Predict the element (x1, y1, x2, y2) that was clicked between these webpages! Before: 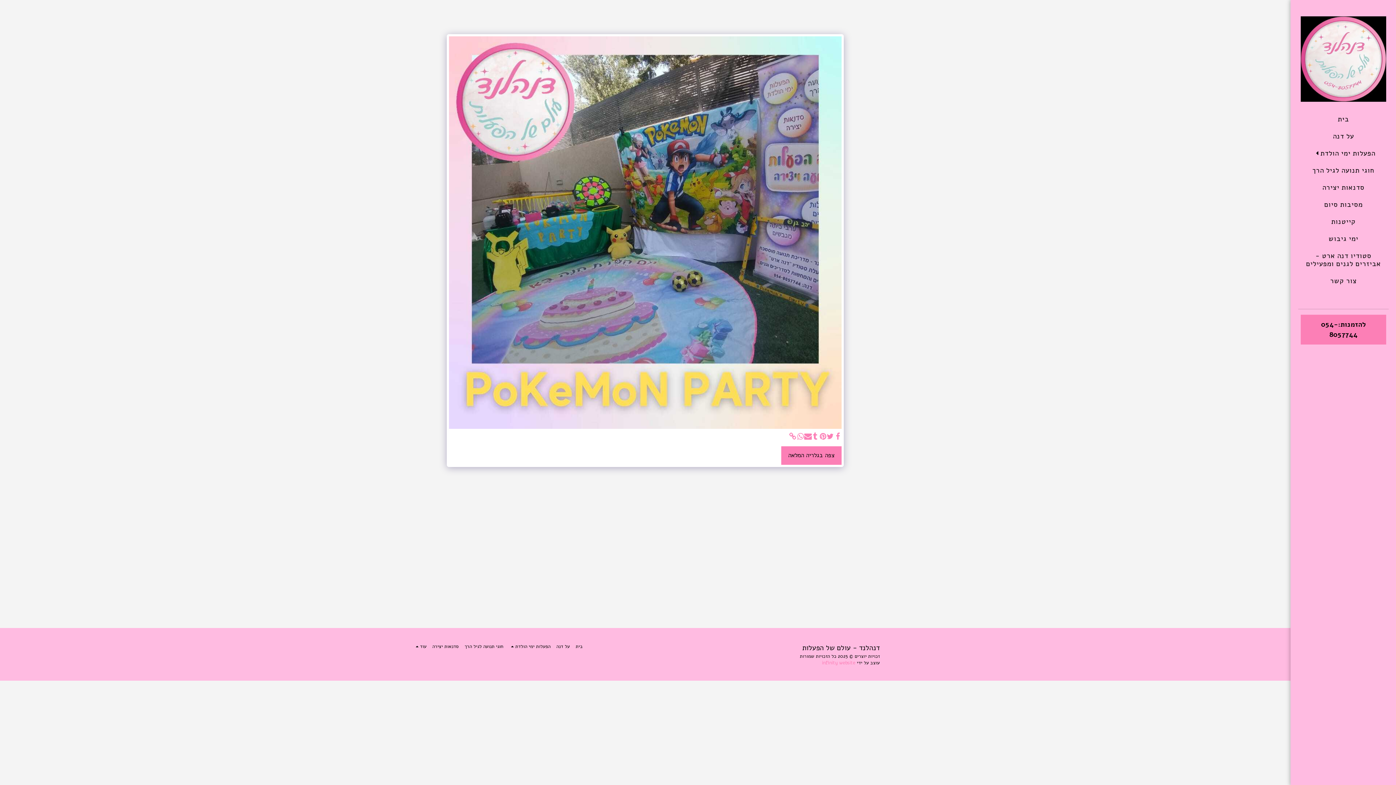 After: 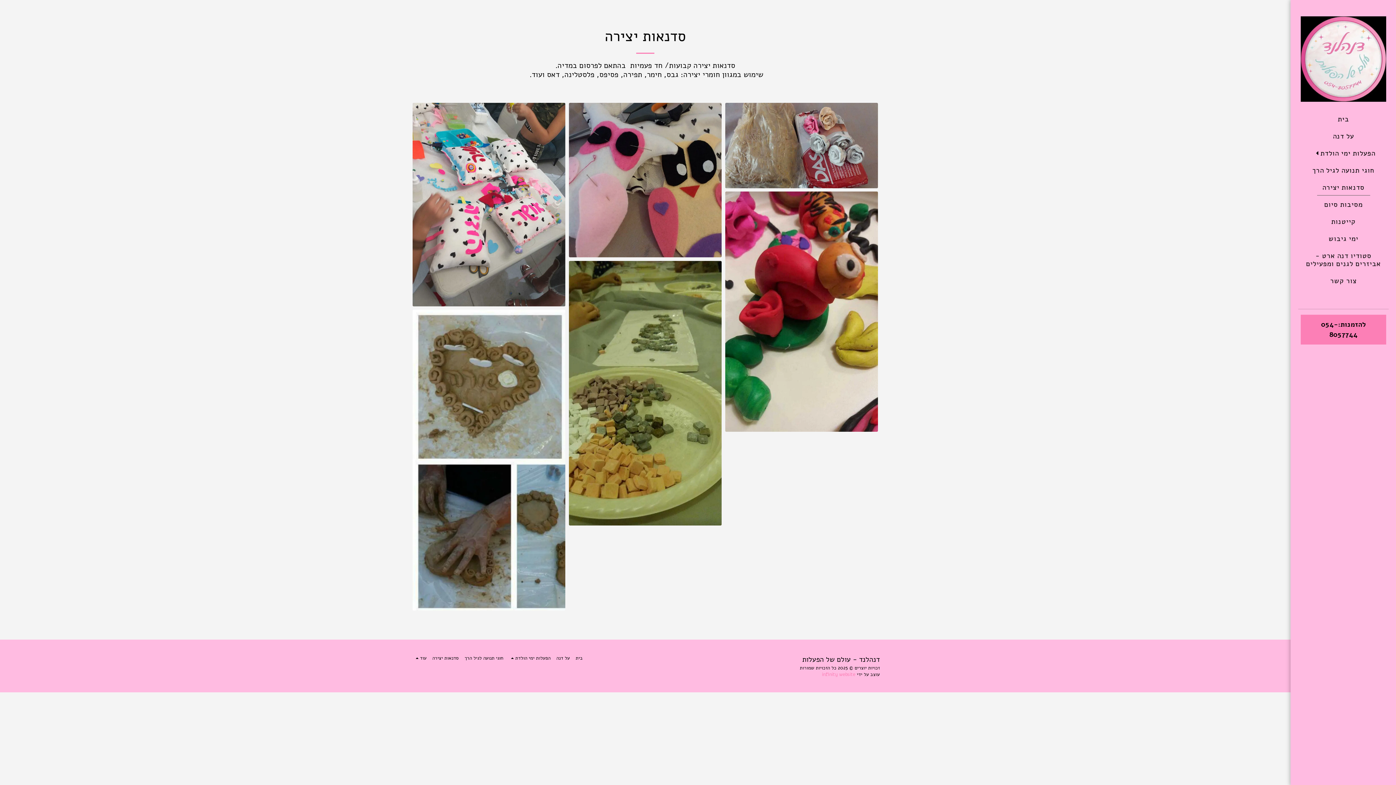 Action: bbox: (1317, 180, 1370, 195) label: סדנאות יצירה